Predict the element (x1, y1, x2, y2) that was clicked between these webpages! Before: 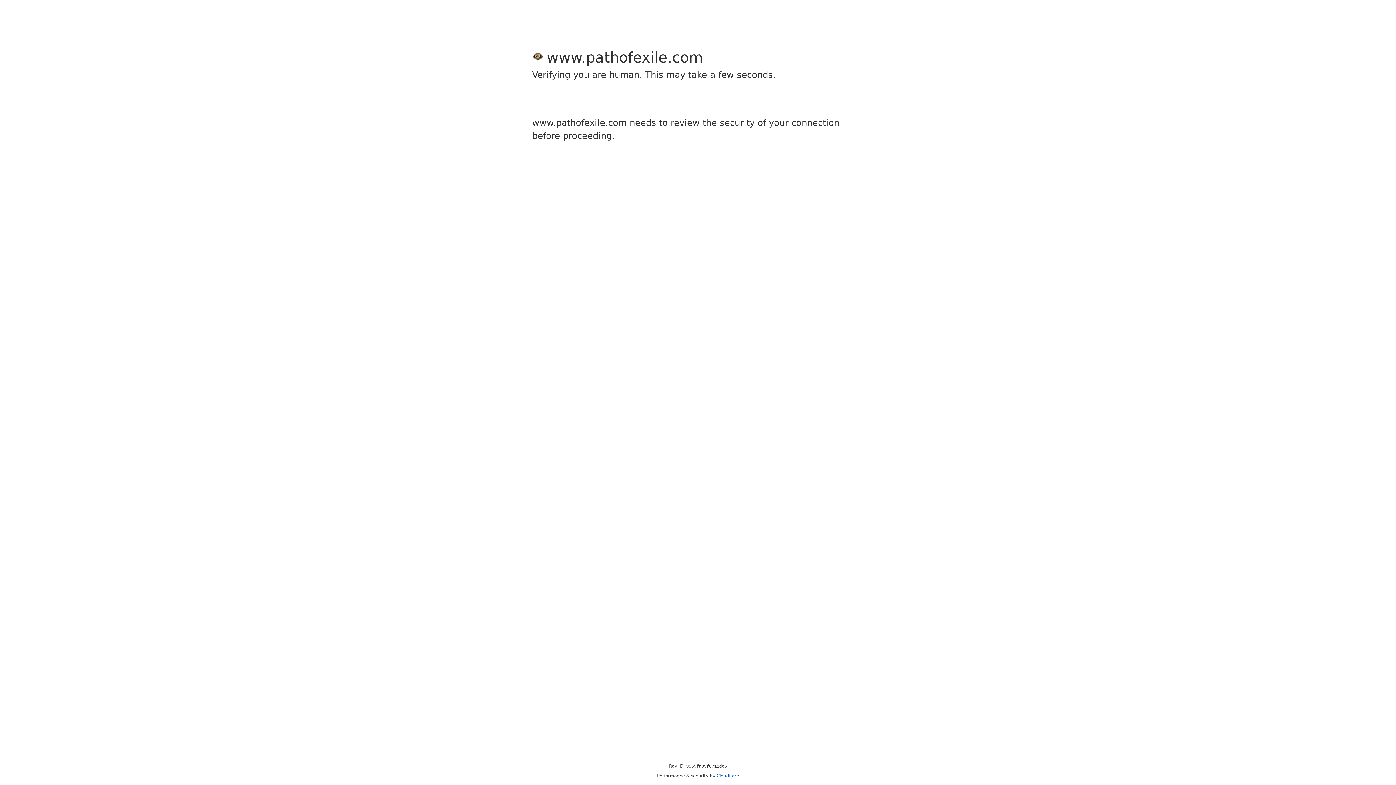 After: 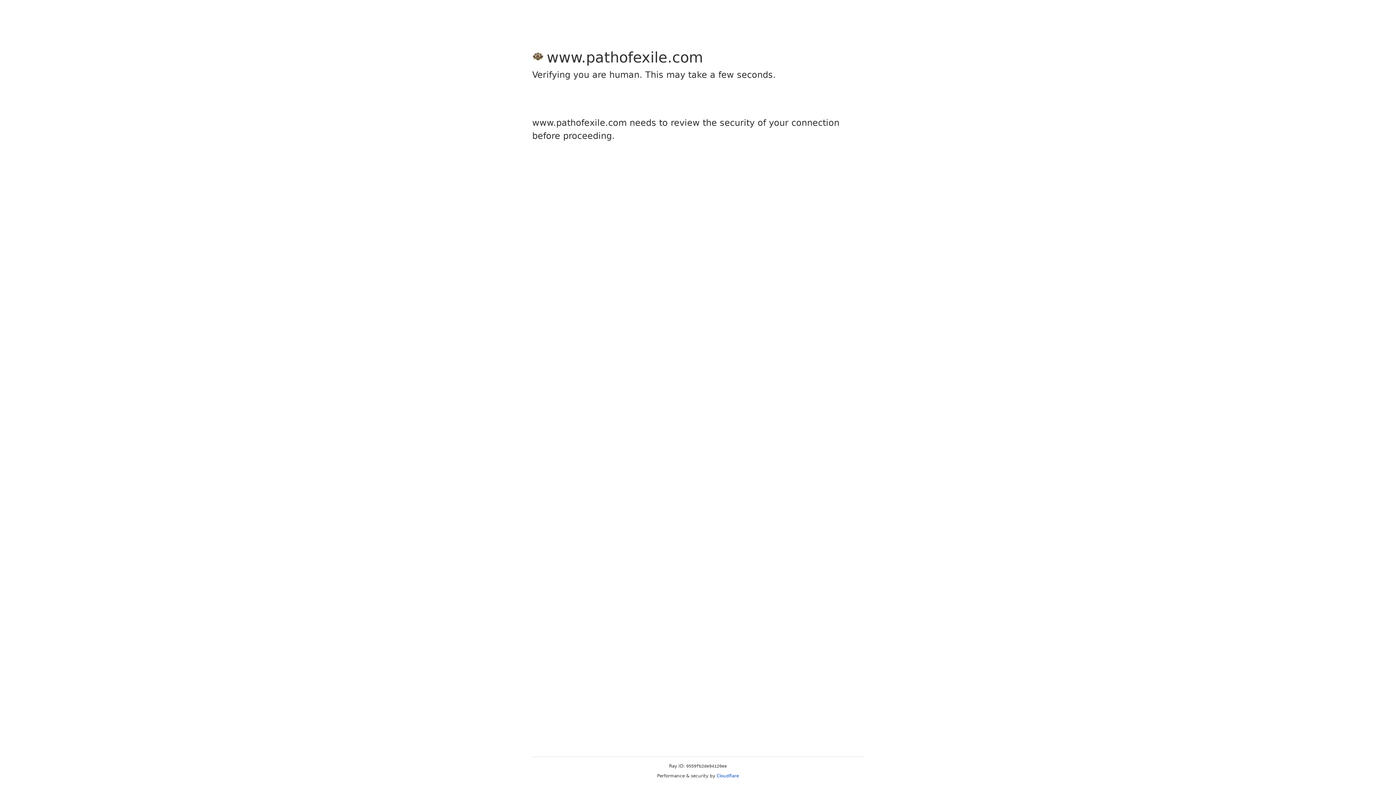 Action: label: Cloudflare bbox: (716, 773, 739, 778)